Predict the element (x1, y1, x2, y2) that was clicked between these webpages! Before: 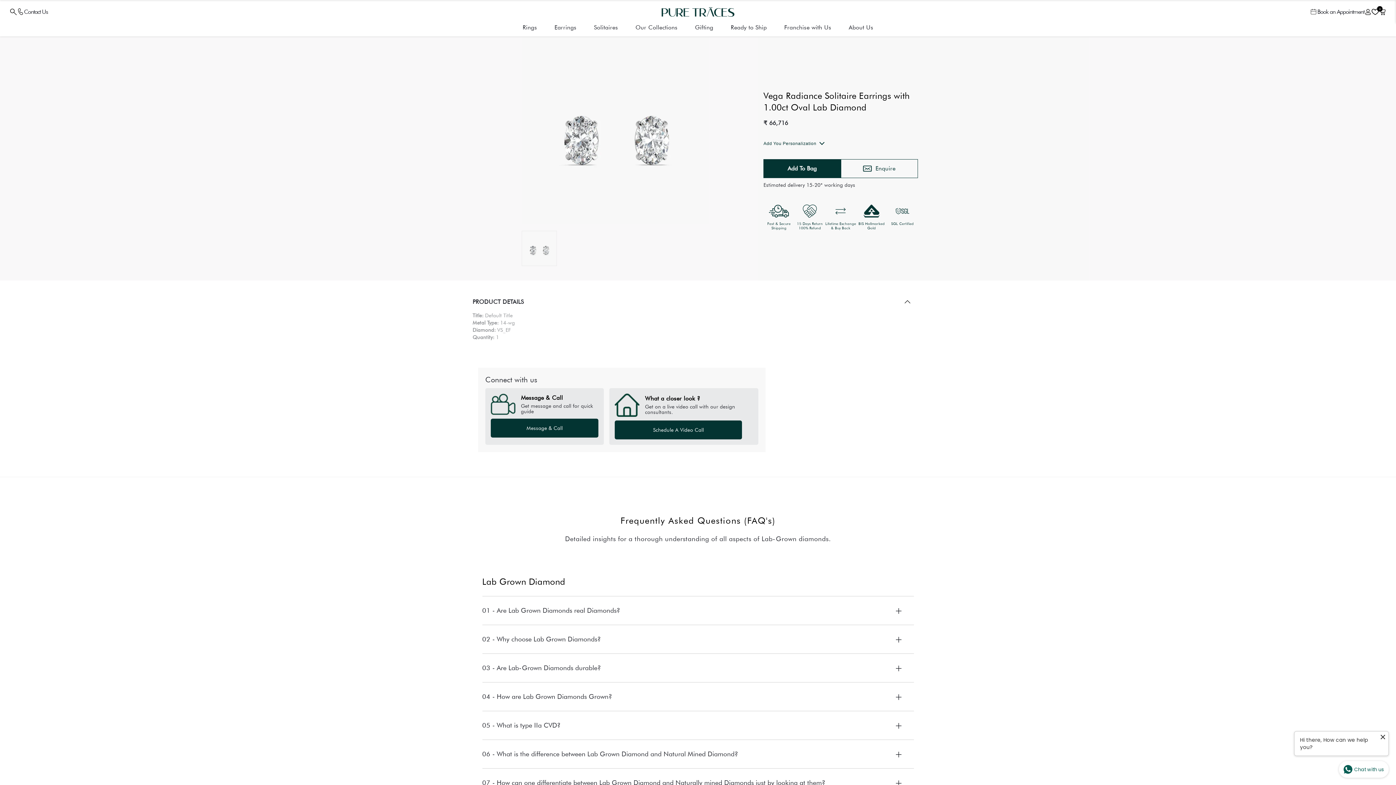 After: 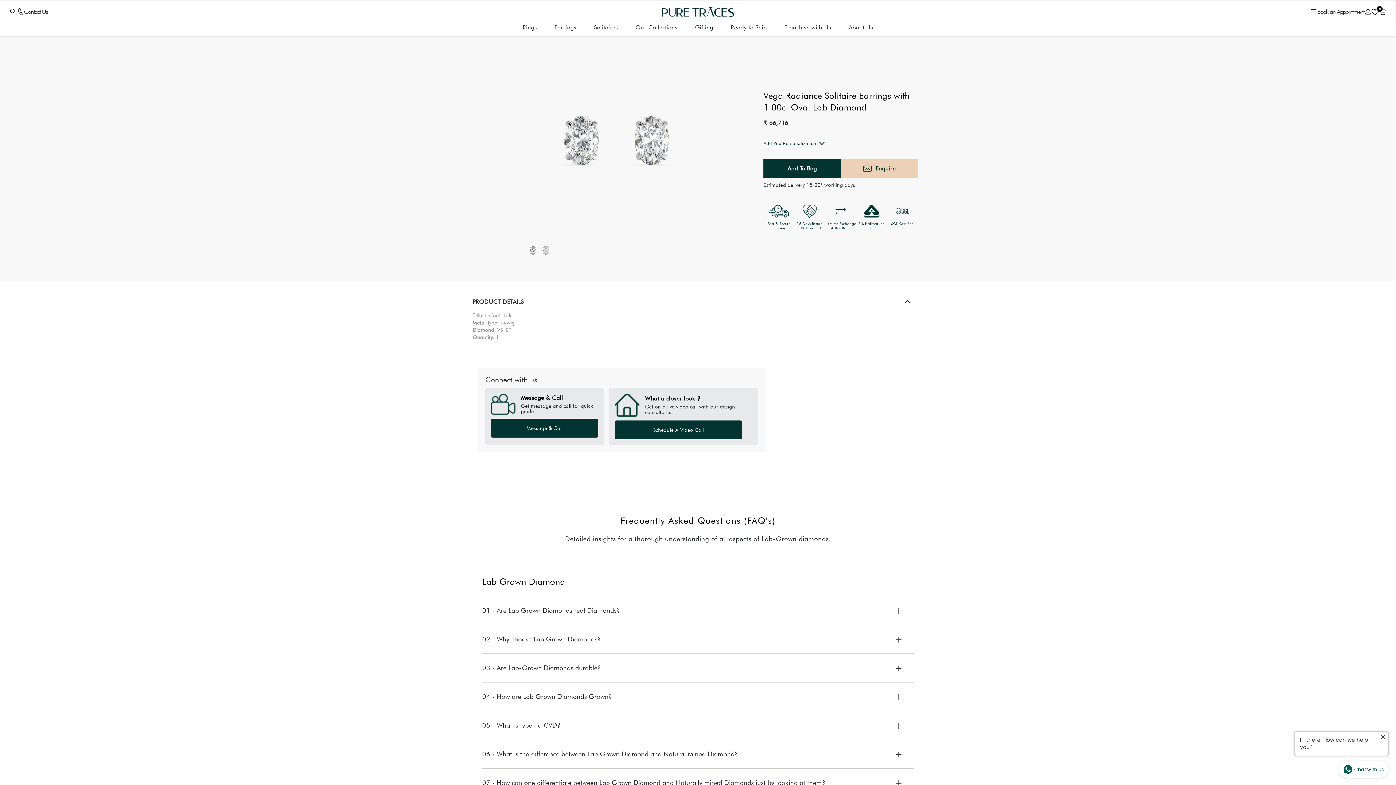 Action: bbox: (840, 159, 918, 178) label: Enquire